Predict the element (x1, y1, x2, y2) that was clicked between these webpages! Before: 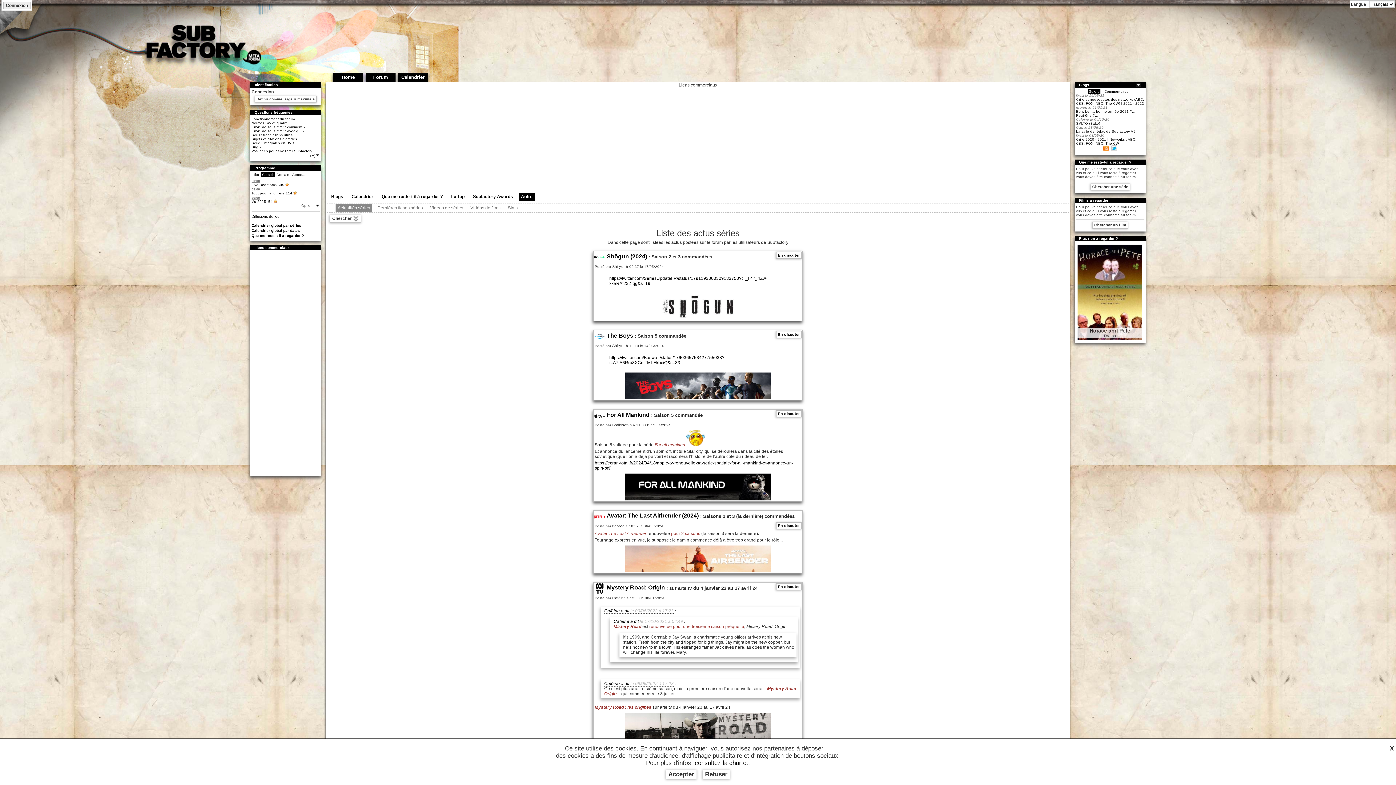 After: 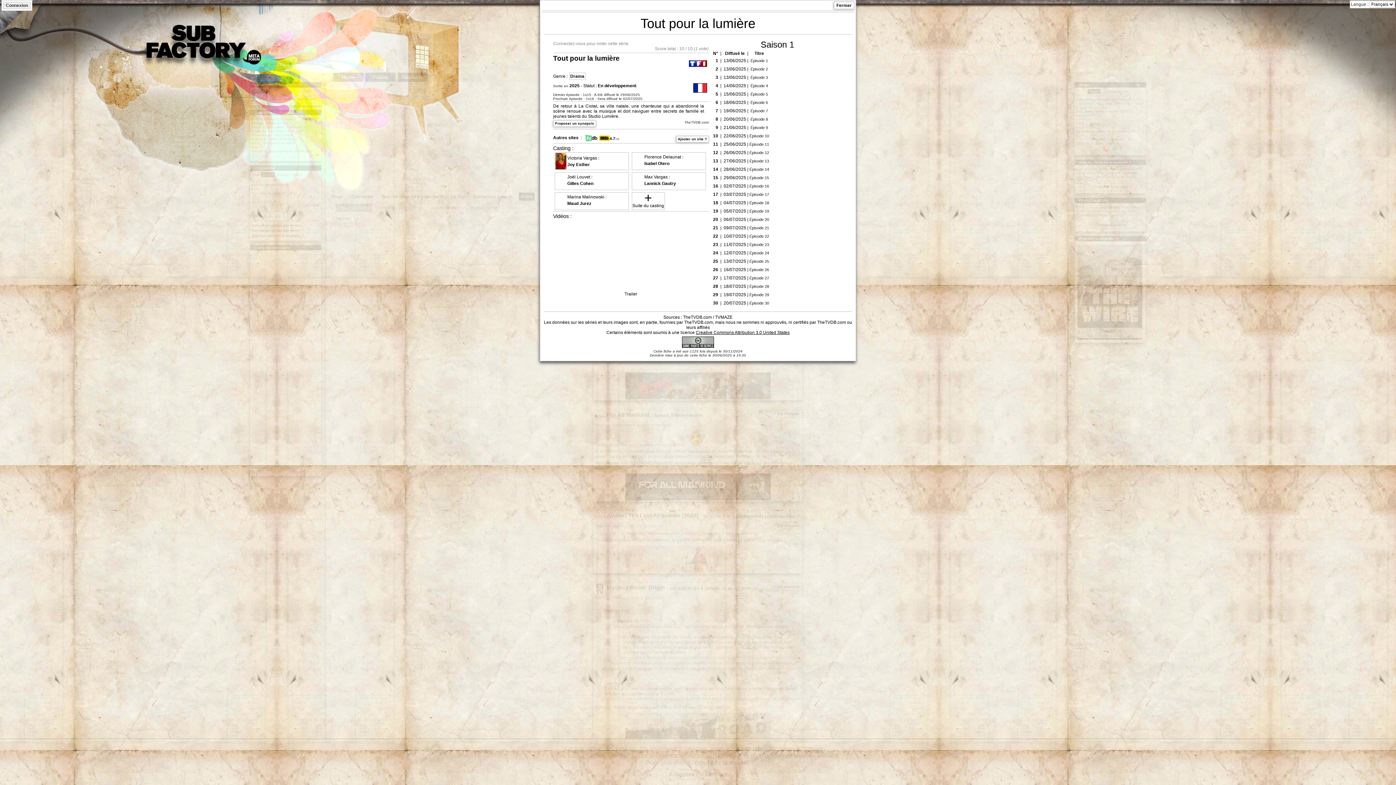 Action: bbox: (251, 191, 292, 195) label: Tout pour la lumière 114